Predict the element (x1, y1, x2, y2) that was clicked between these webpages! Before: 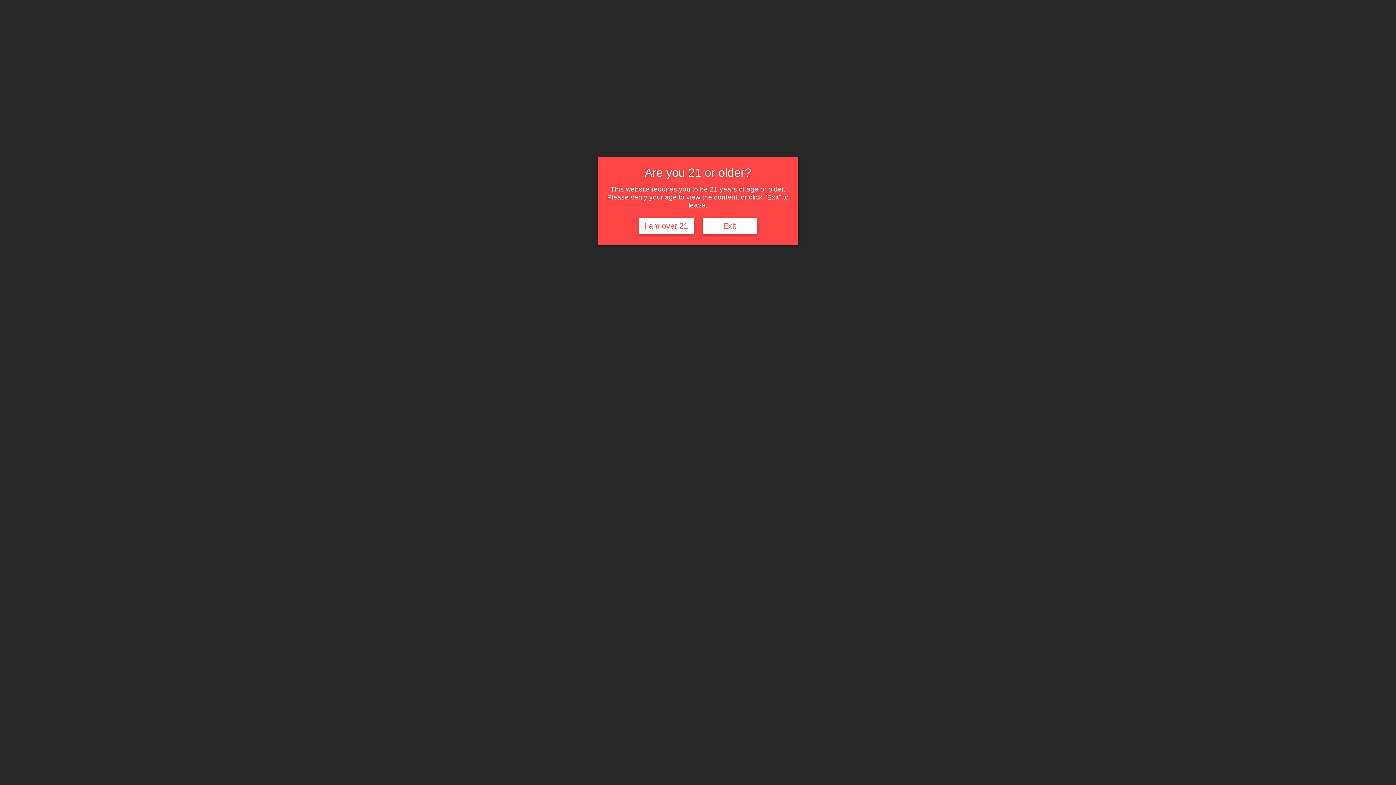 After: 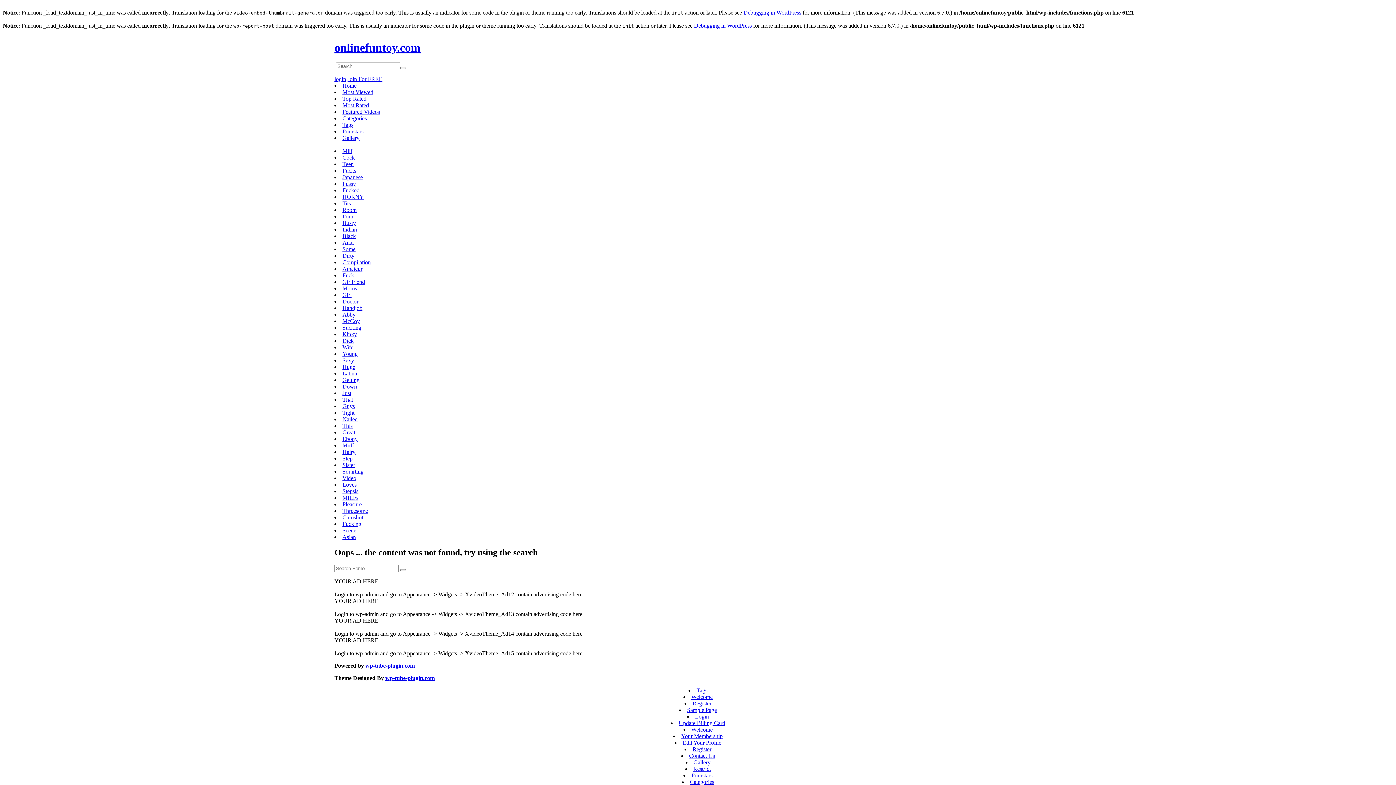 Action: bbox: (639, 218, 693, 234) label: I am over 21